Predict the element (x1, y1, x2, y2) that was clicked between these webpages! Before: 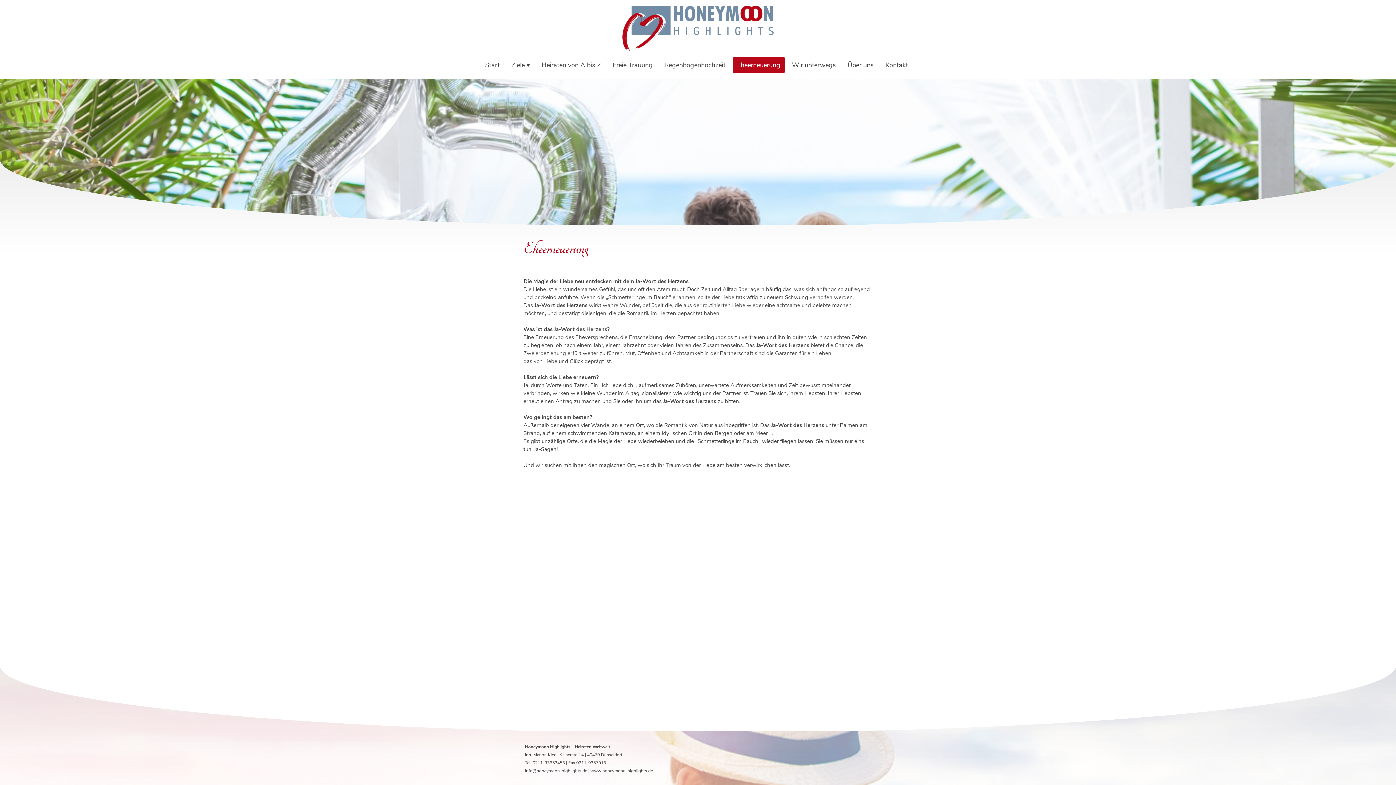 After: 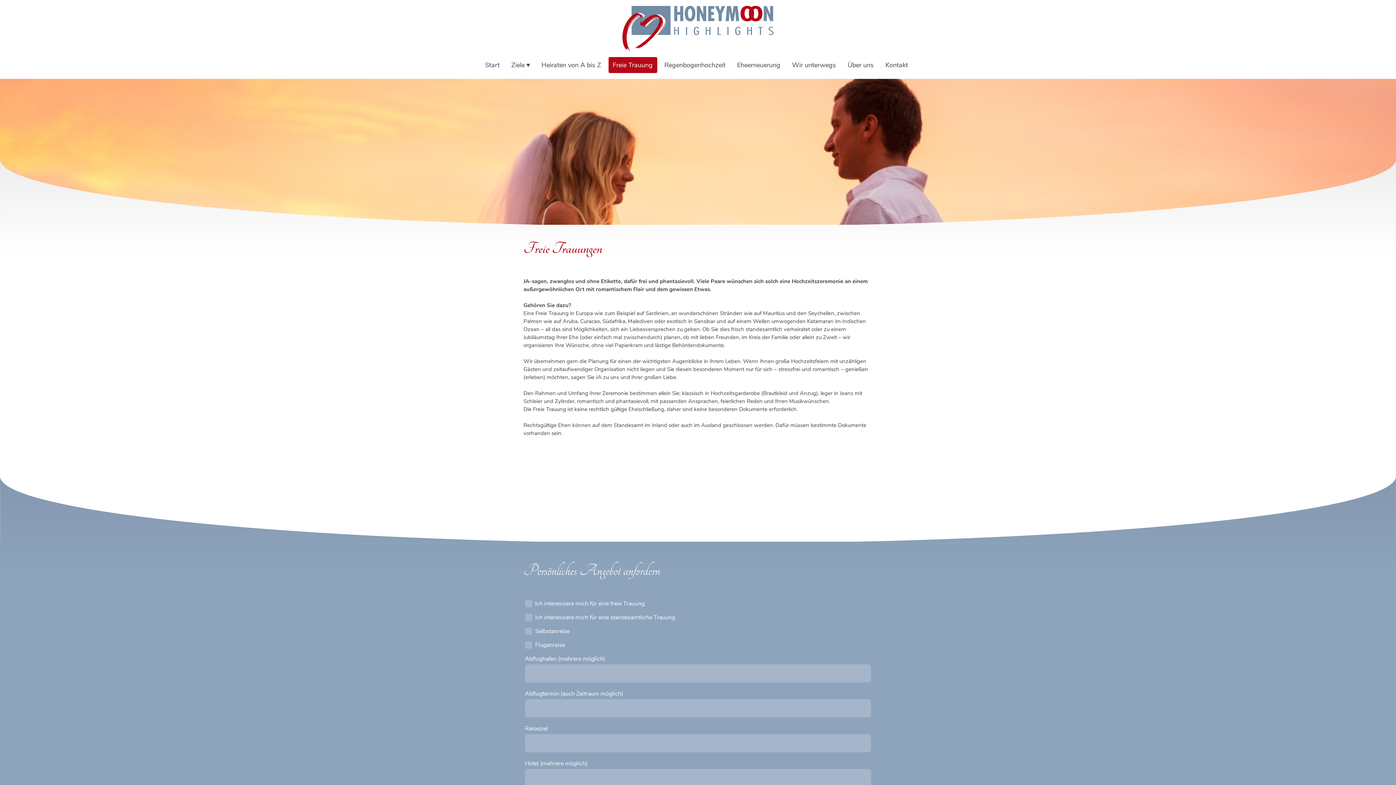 Action: label: Freie Trauung bbox: (609, 57, 656, 72)